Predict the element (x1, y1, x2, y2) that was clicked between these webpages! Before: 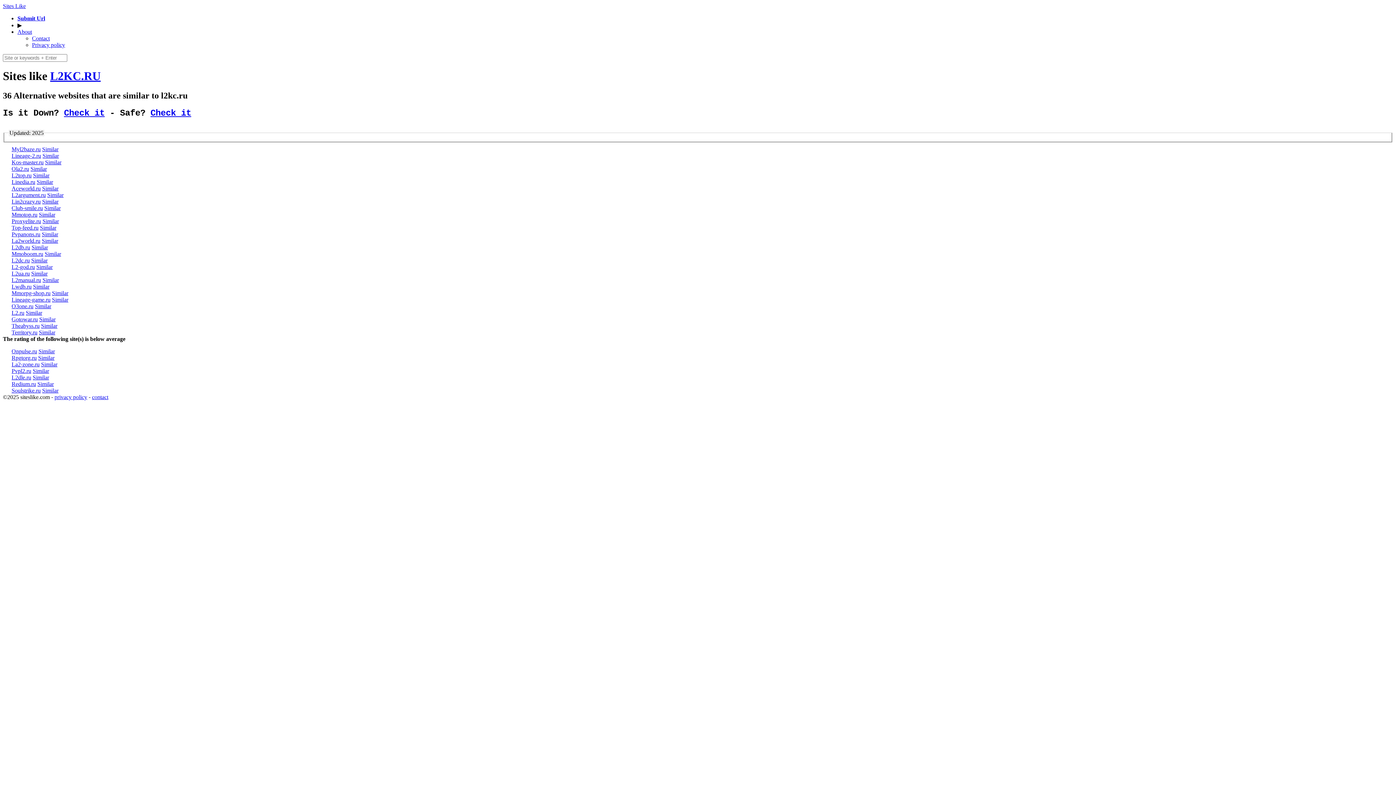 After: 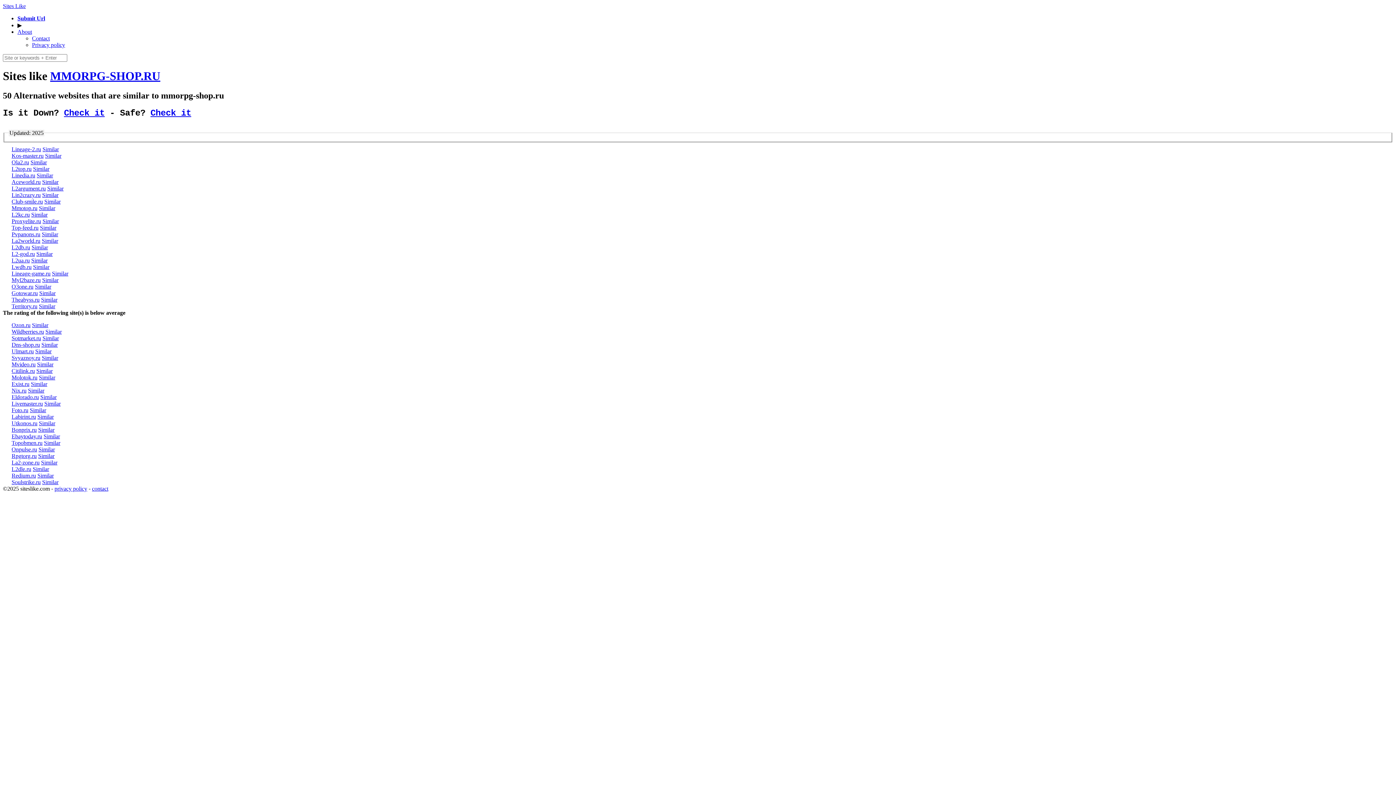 Action: label: Similar bbox: (52, 290, 68, 296)